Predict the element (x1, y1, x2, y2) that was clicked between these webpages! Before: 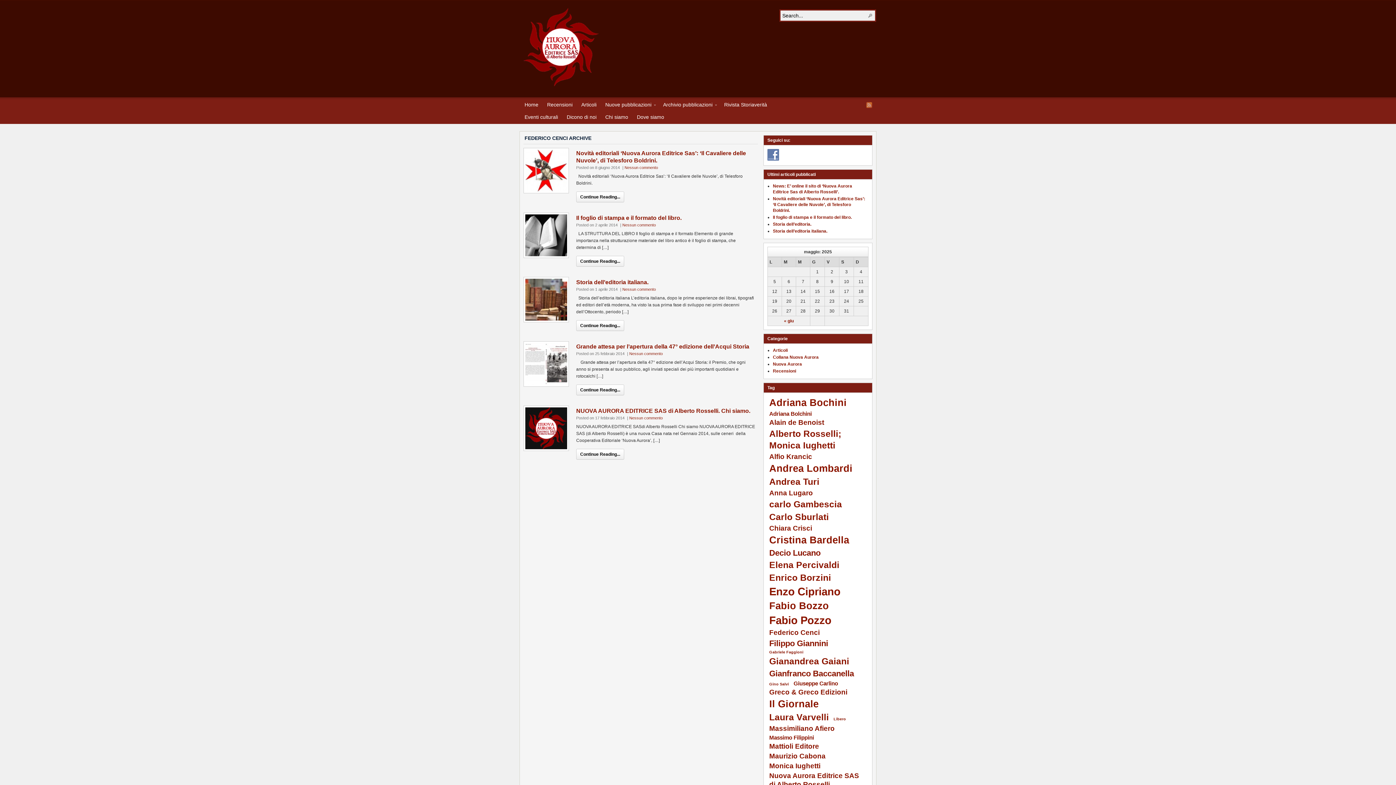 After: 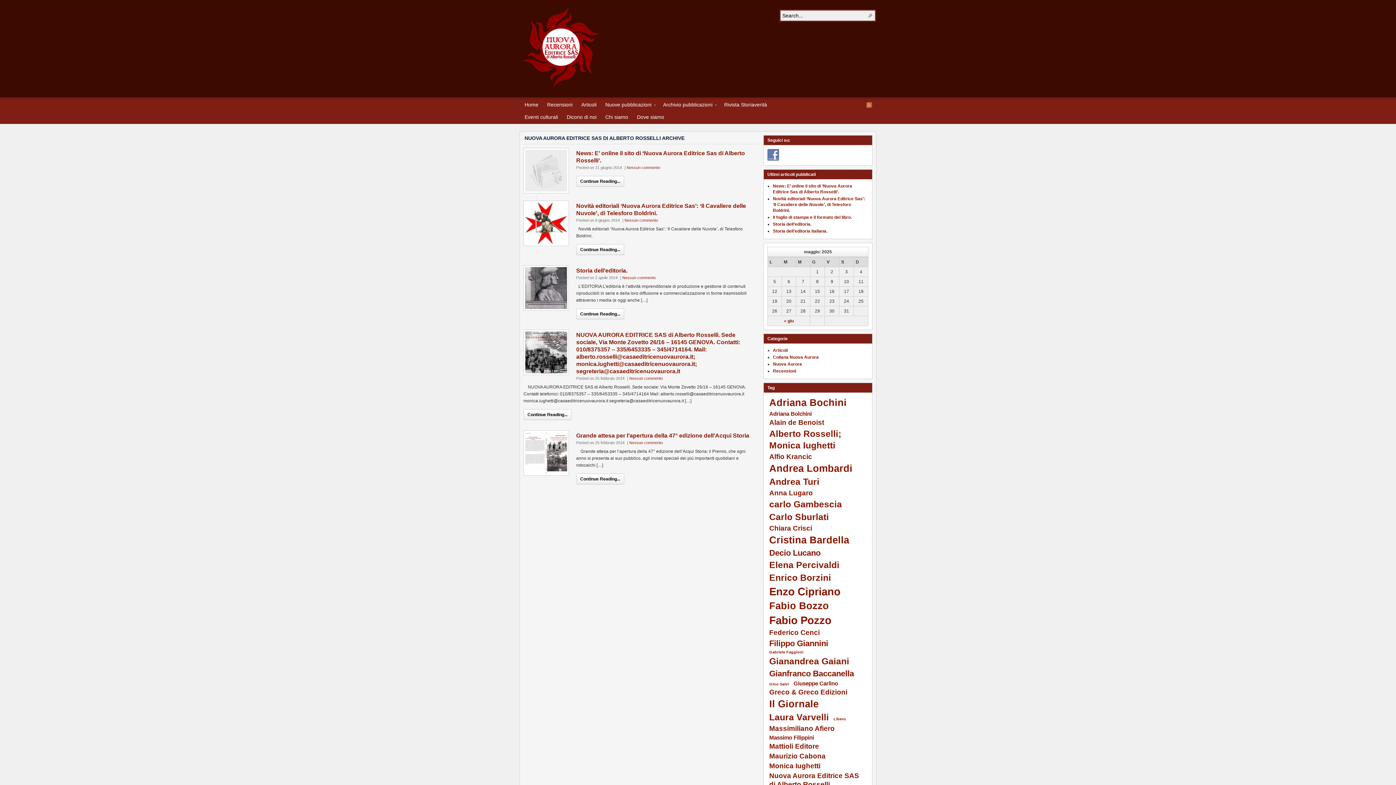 Action: label: Nuova Aurora Editrice SAS di Alberto Rosselli bbox: (767, 772, 868, 790)